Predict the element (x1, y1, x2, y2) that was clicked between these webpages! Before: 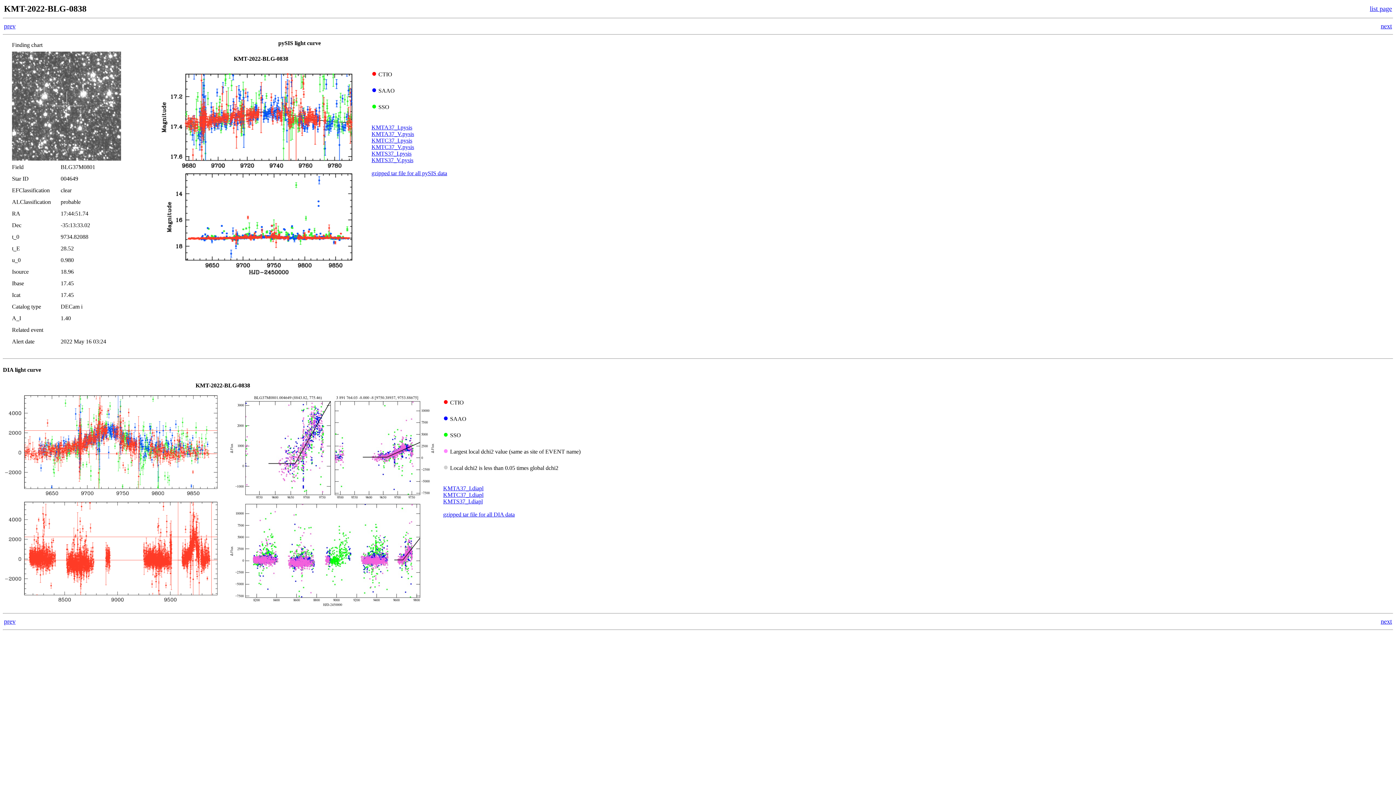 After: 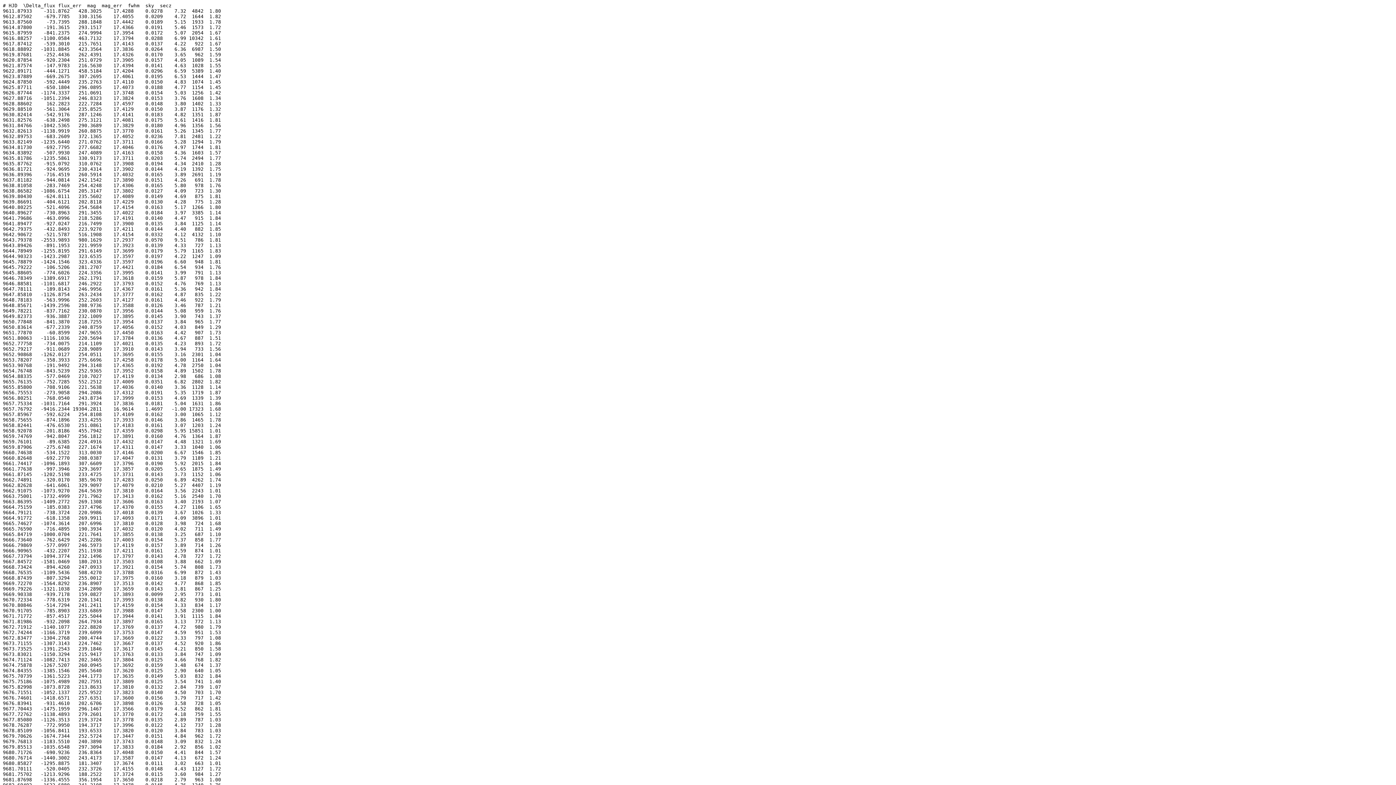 Action: bbox: (371, 137, 412, 143) label: KMTC37_I.pysis
